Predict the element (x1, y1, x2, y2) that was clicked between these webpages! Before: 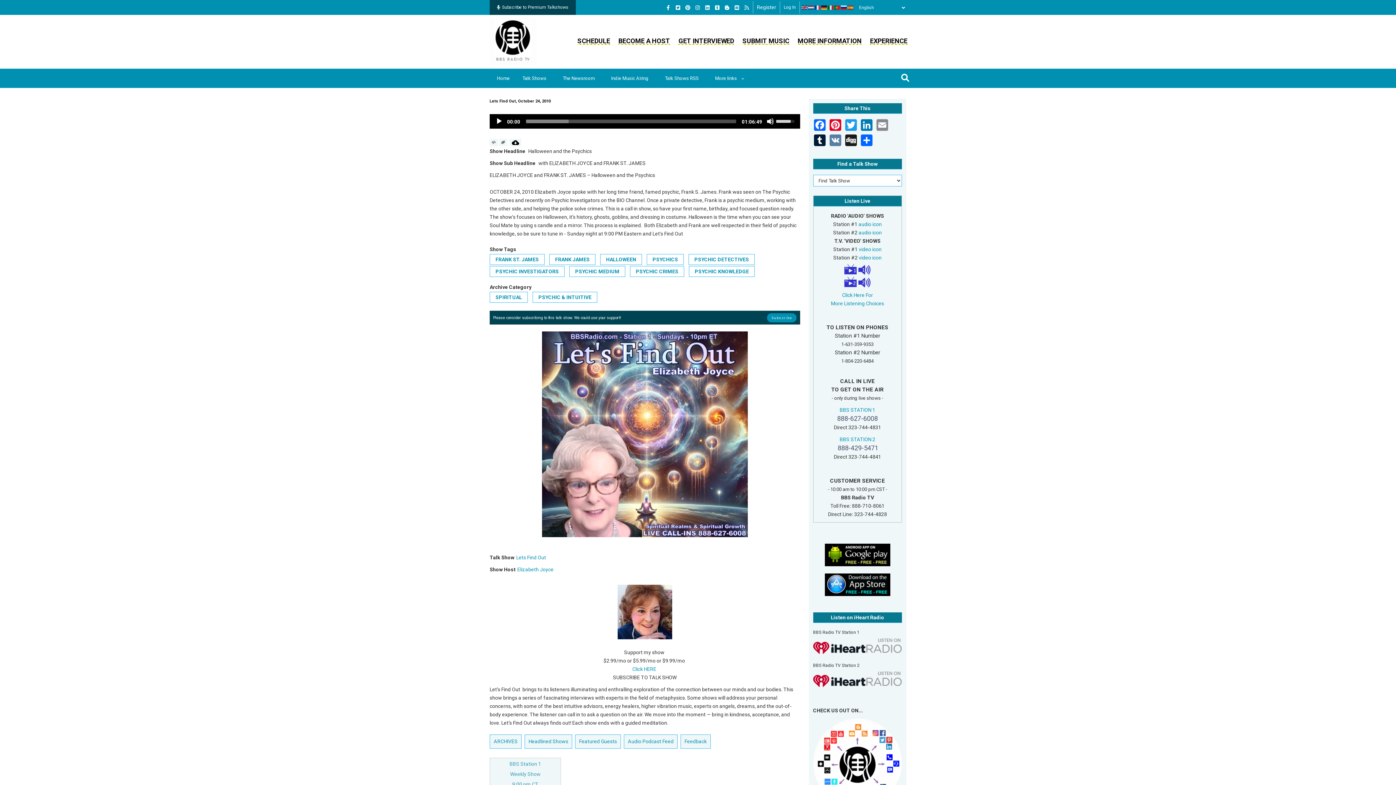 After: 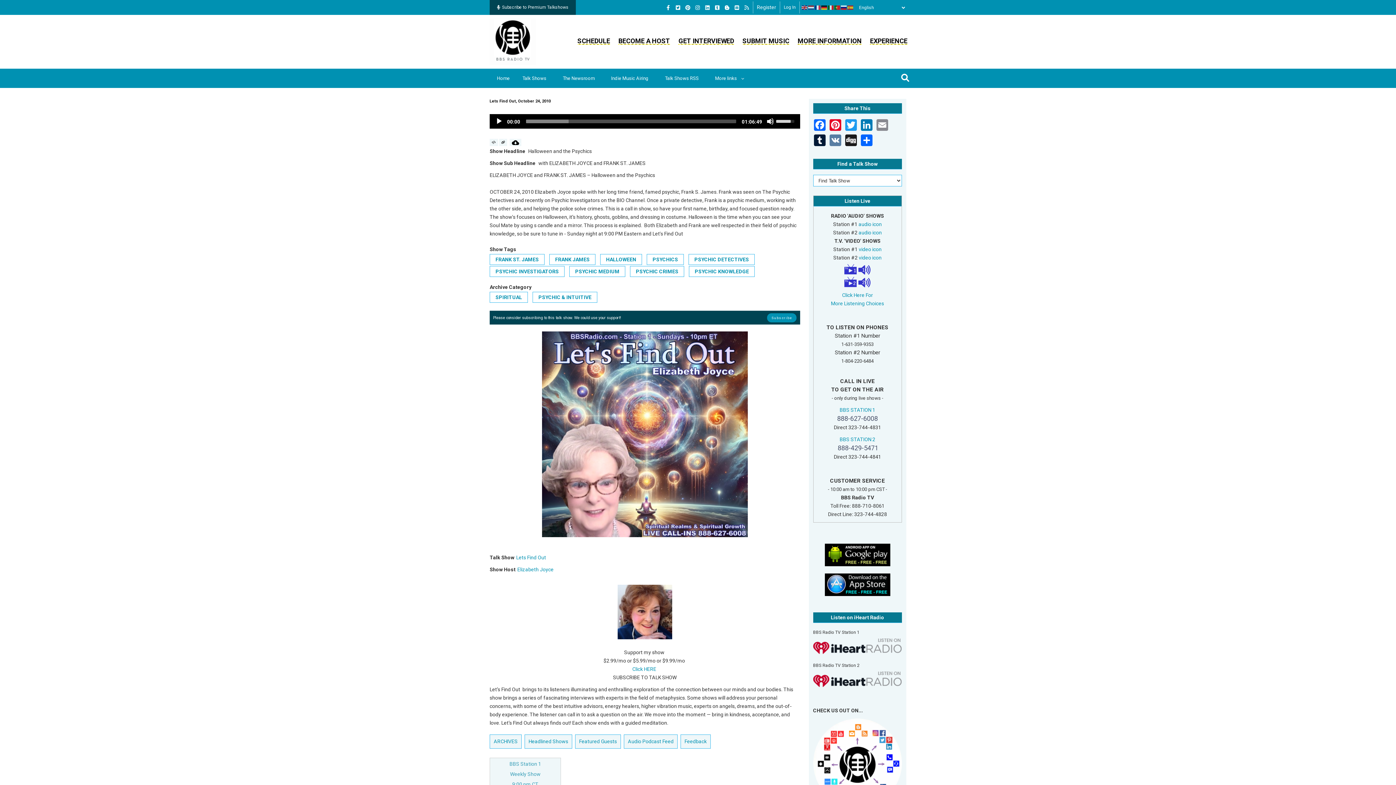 Action: bbox: (705, 3, 713, 11)